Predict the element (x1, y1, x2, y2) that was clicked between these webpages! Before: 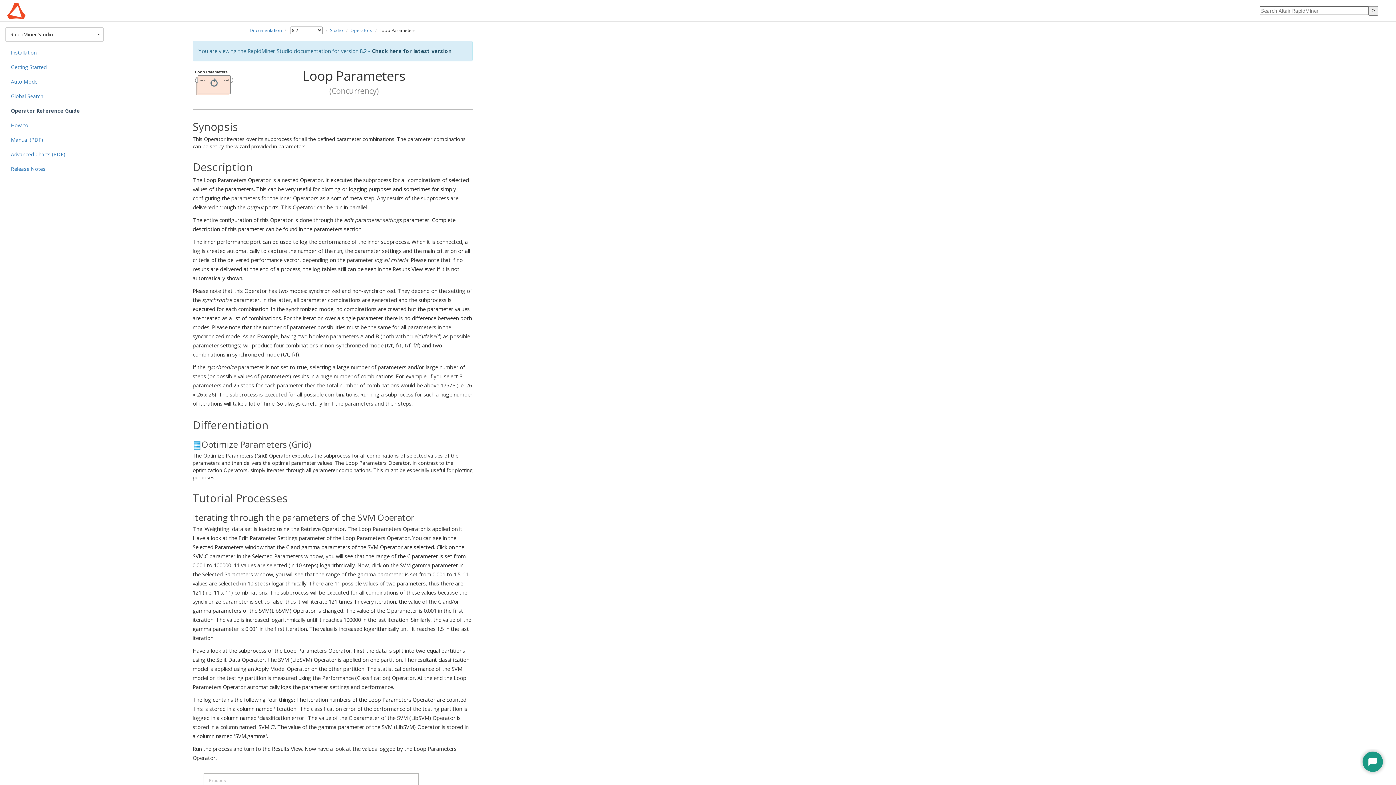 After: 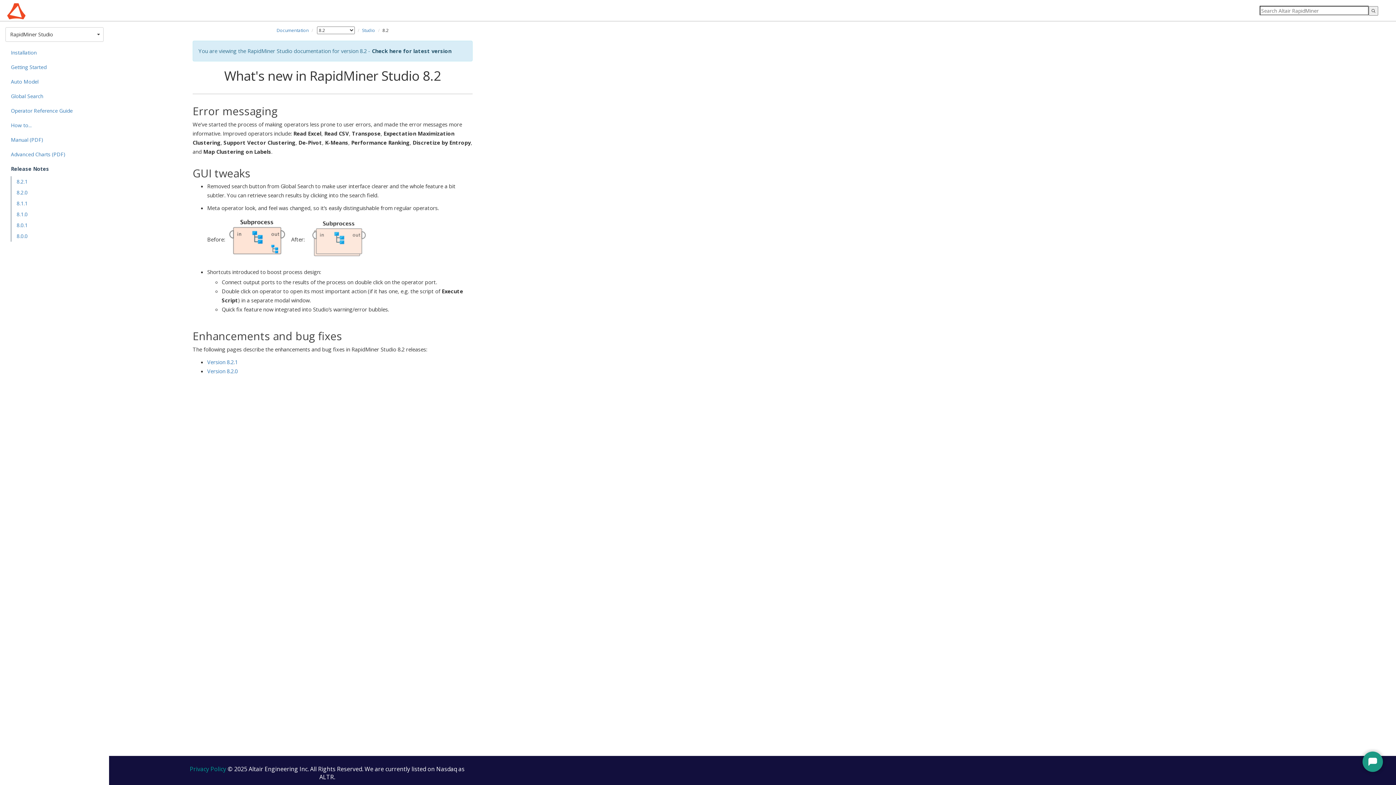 Action: label: Release Notes bbox: (5, 161, 103, 176)